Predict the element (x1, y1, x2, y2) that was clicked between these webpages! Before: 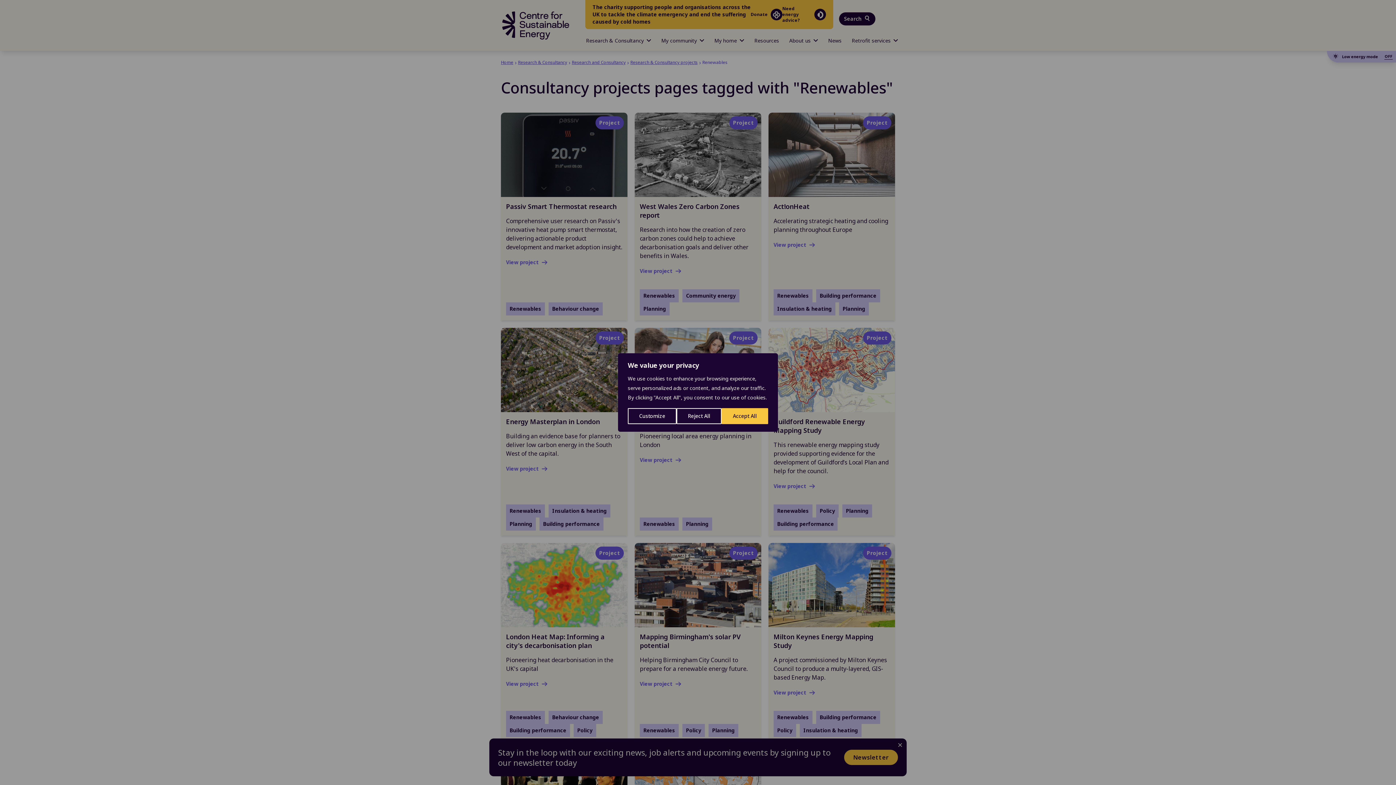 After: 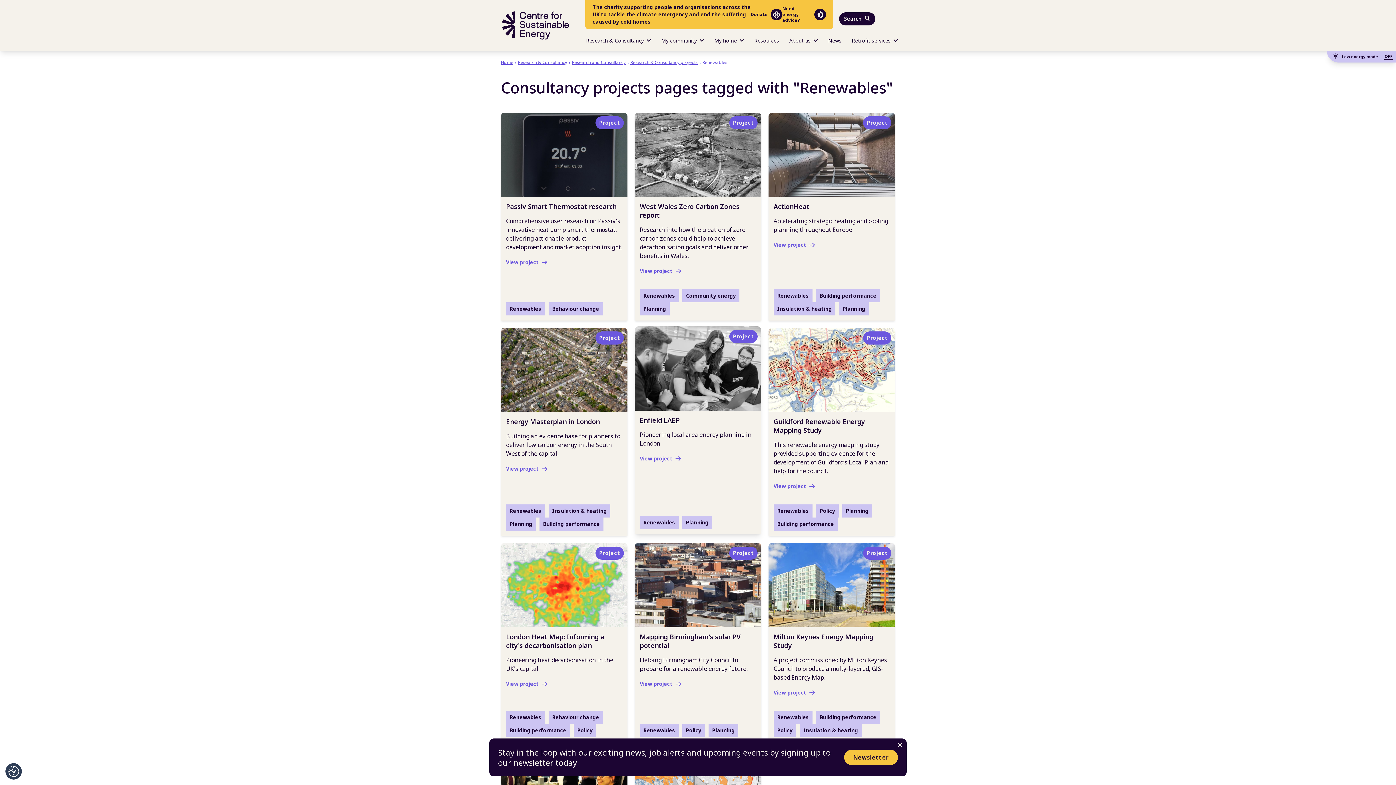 Action: label: Reject All bbox: (676, 408, 721, 424)